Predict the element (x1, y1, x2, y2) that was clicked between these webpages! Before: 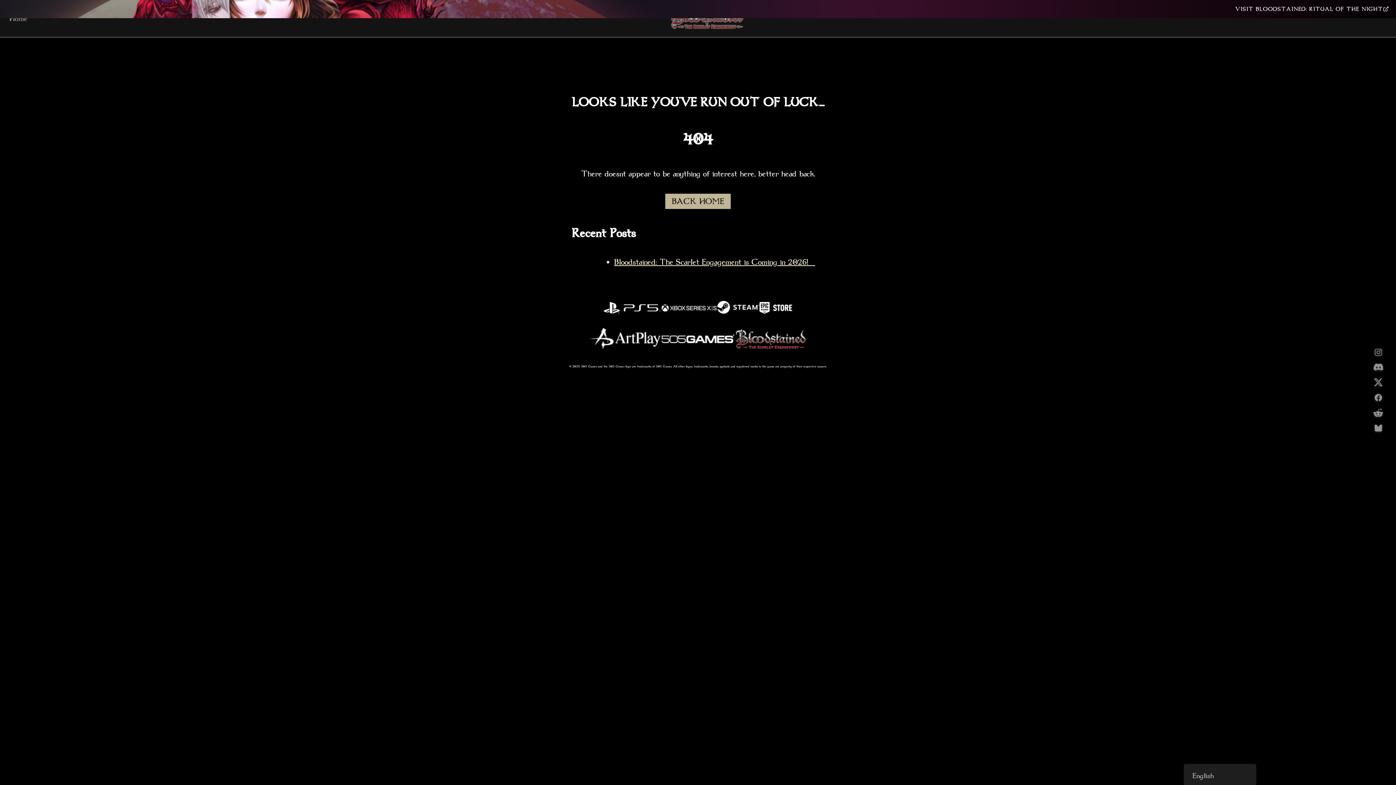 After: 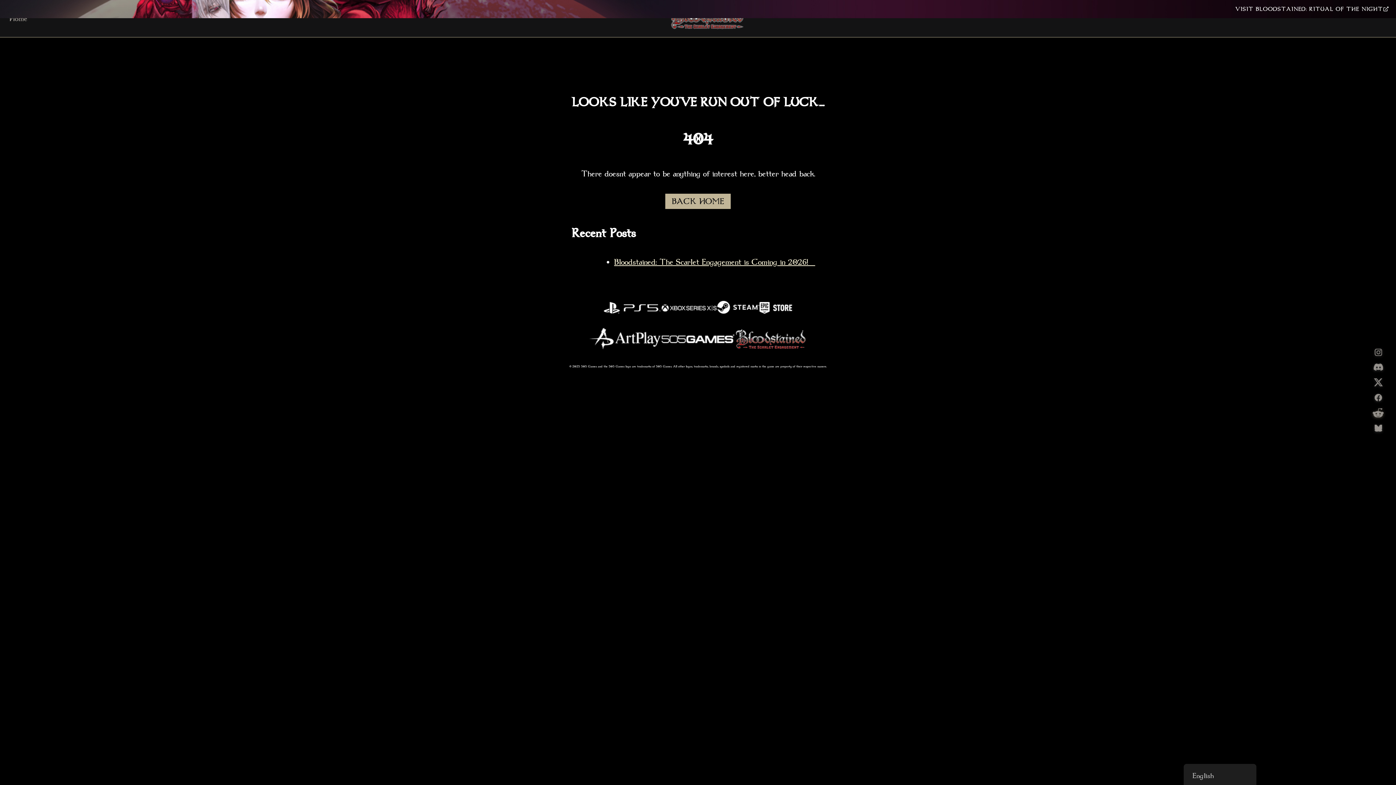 Action: bbox: (1371, 411, 1385, 420)